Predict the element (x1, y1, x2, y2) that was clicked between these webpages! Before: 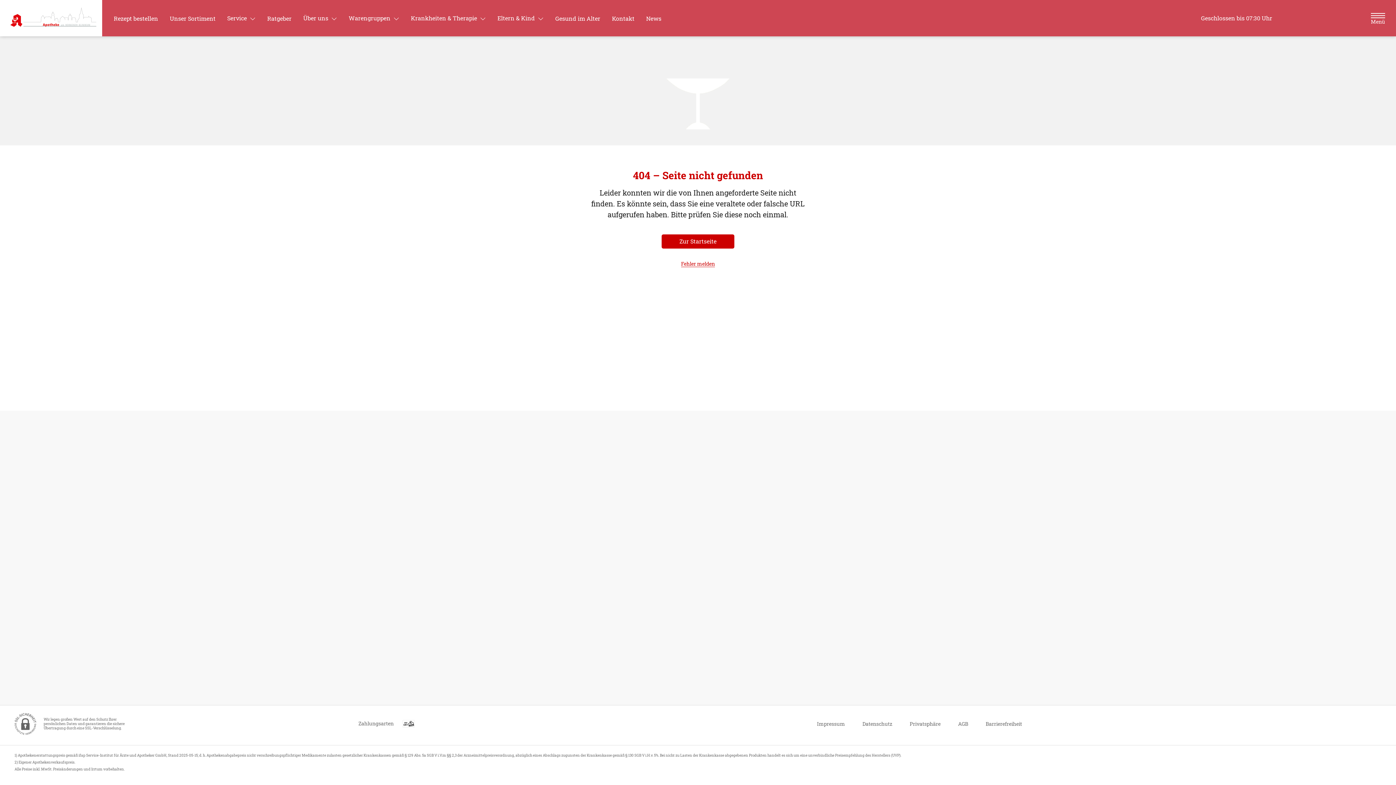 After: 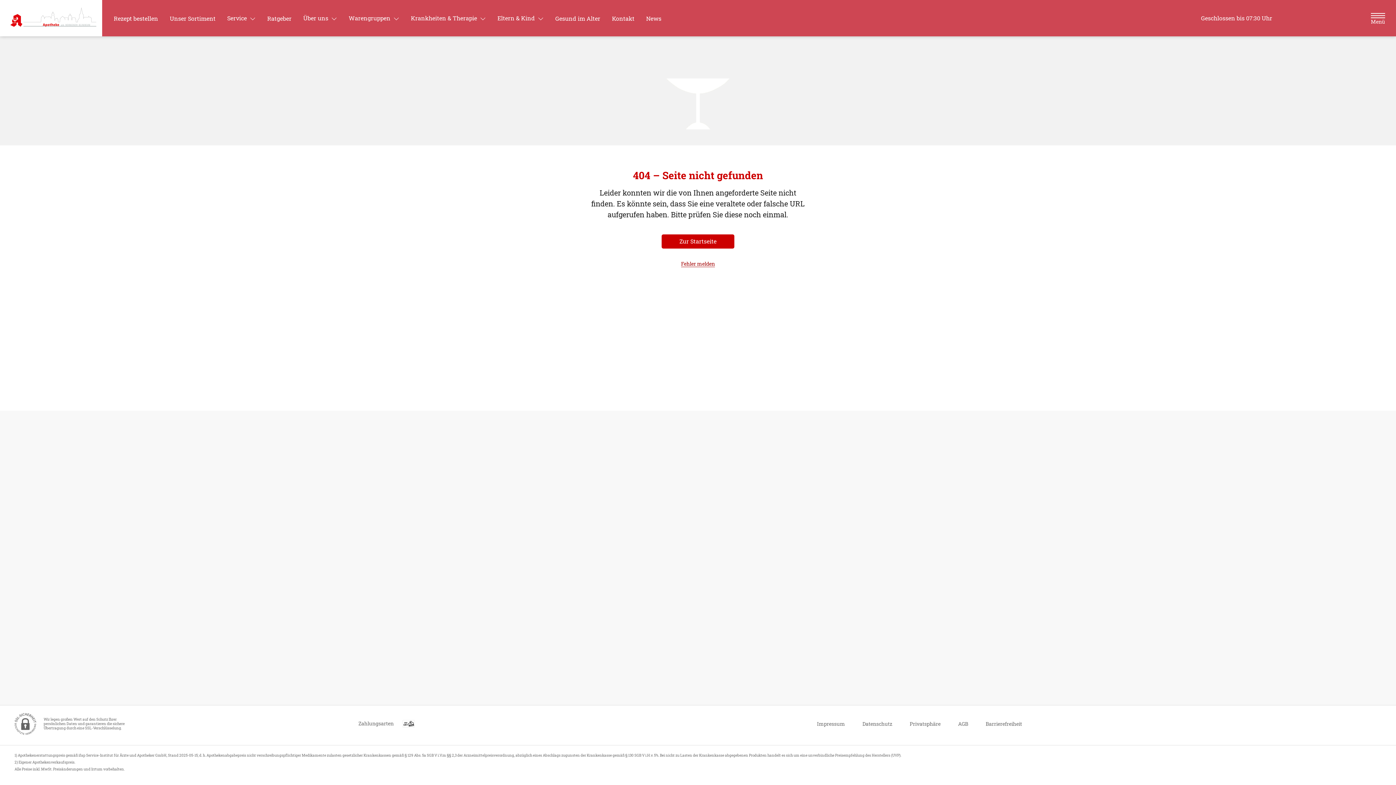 Action: bbox: (681, 260, 715, 267) label: Fehler melden